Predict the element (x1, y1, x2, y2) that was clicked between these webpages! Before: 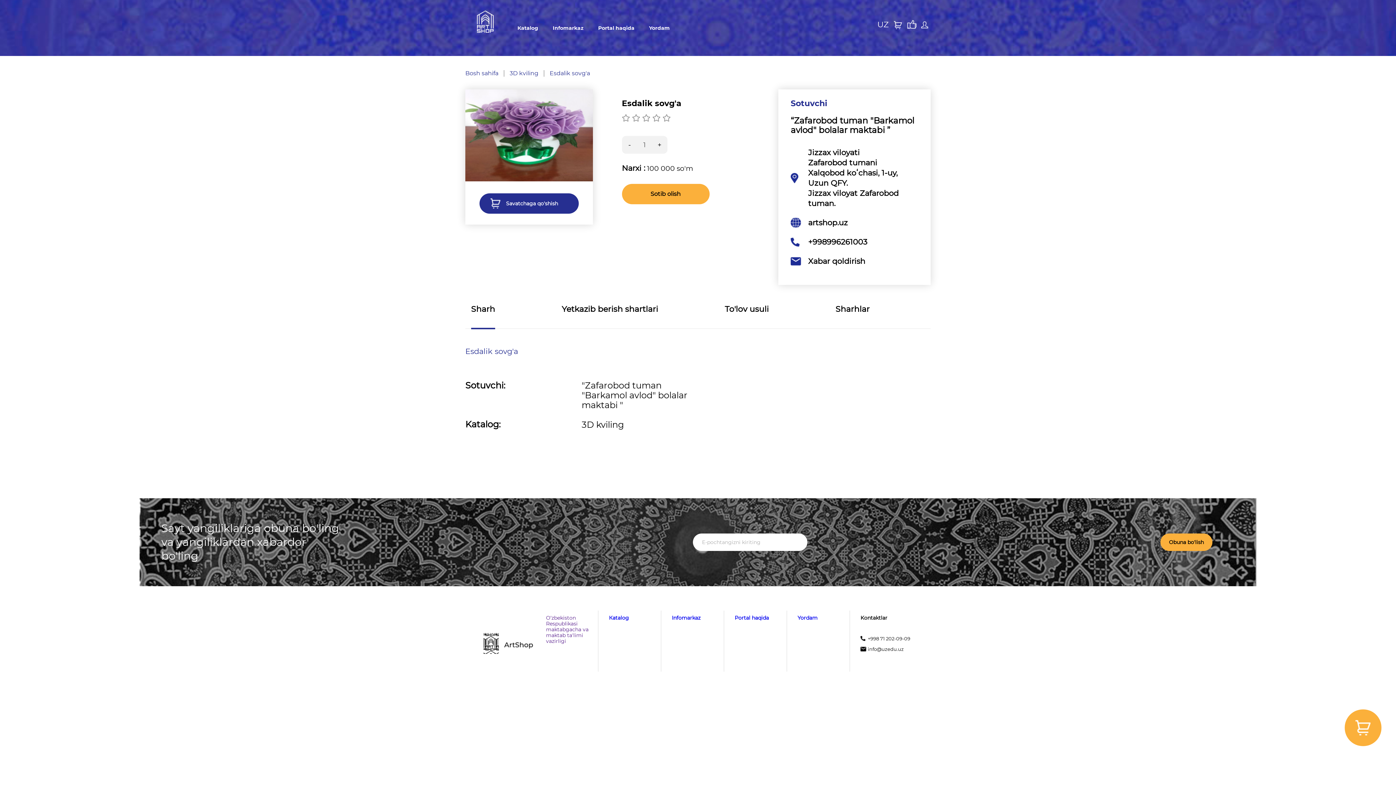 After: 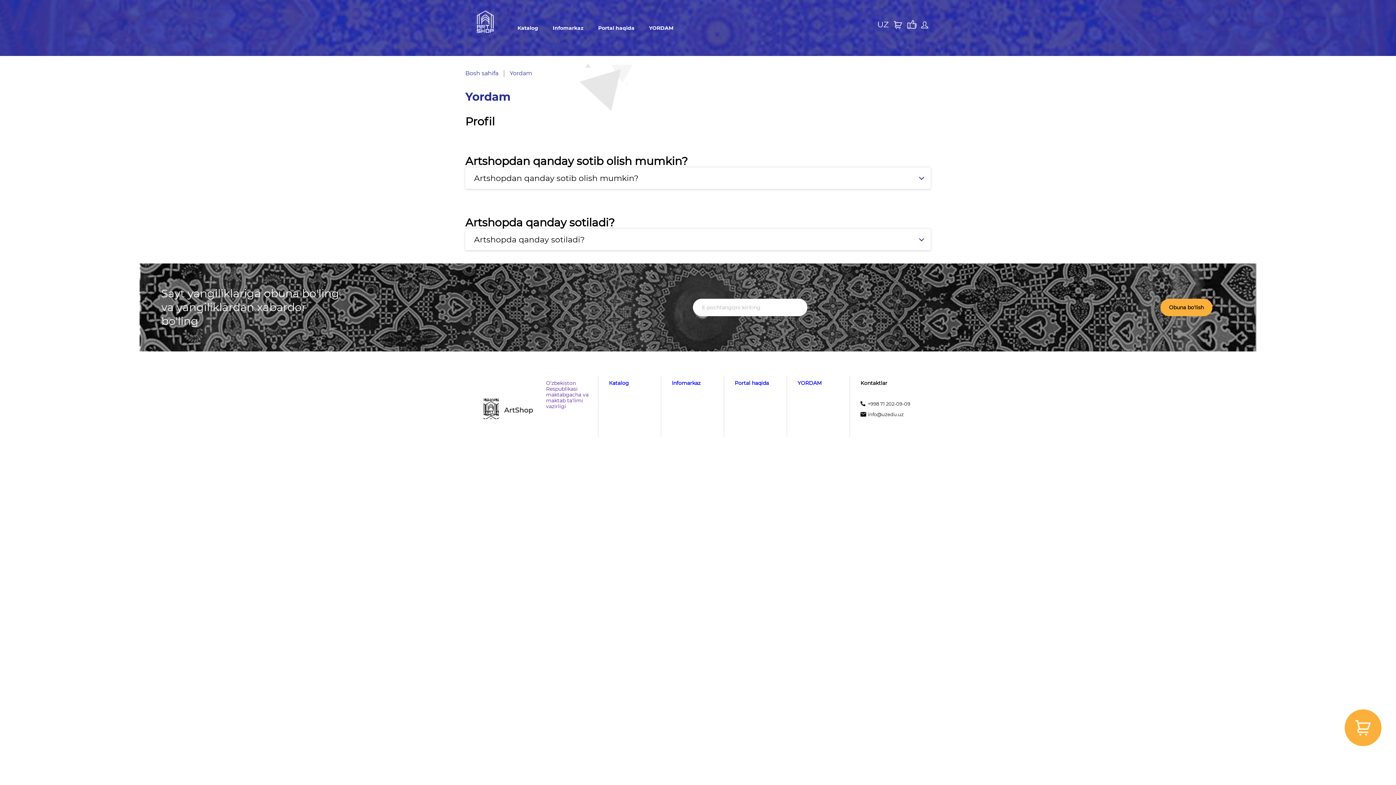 Action: bbox: (797, 614, 817, 621) label: Yordam